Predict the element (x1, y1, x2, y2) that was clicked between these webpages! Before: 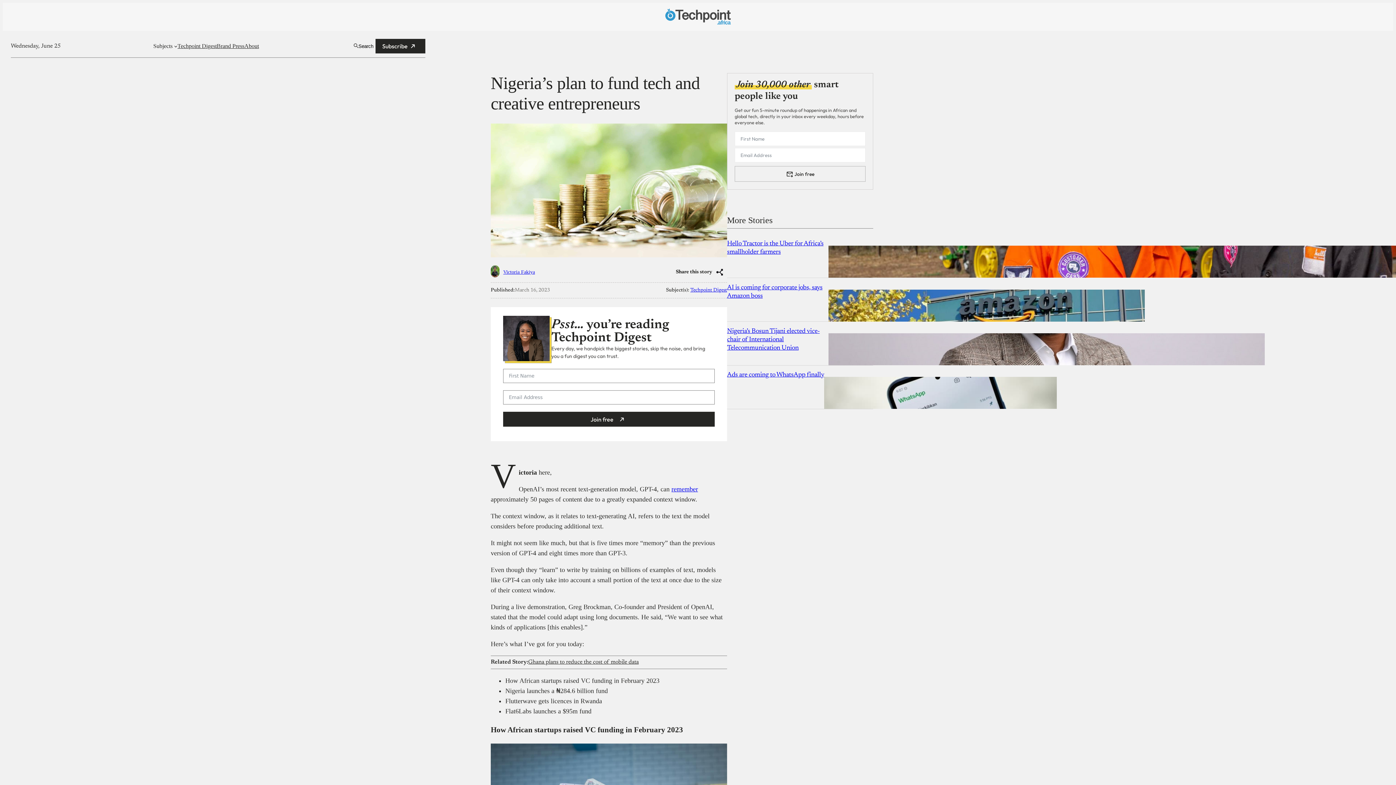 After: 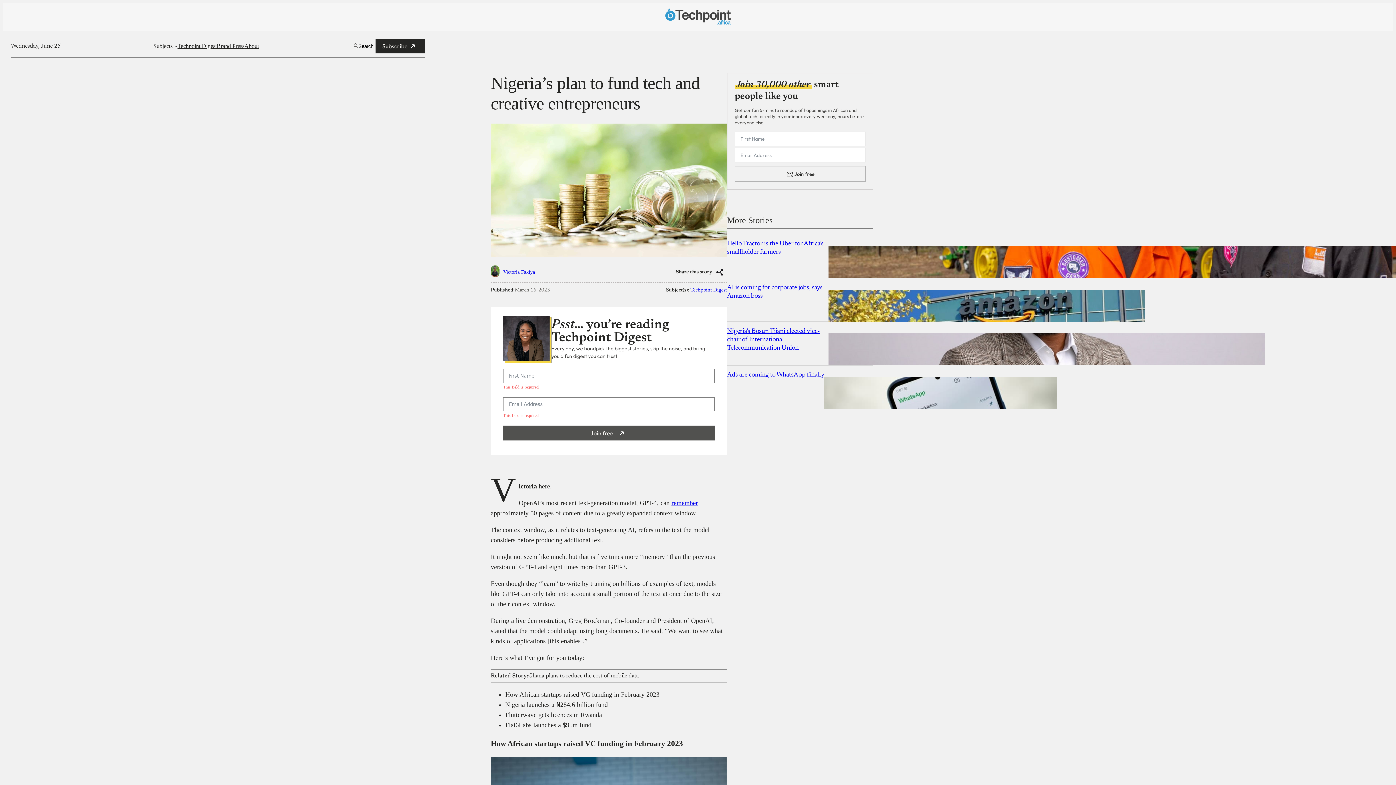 Action: bbox: (503, 412, 714, 427) label: Join free